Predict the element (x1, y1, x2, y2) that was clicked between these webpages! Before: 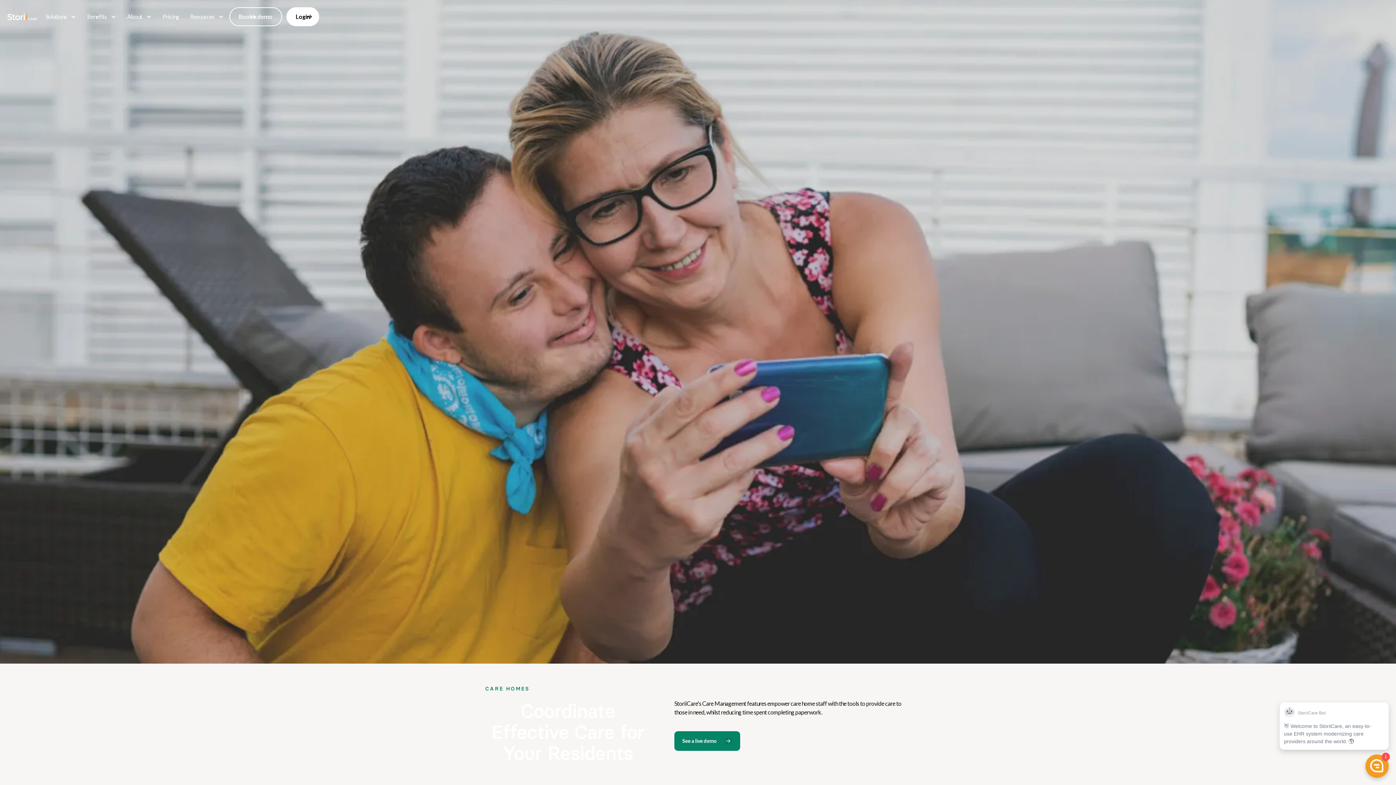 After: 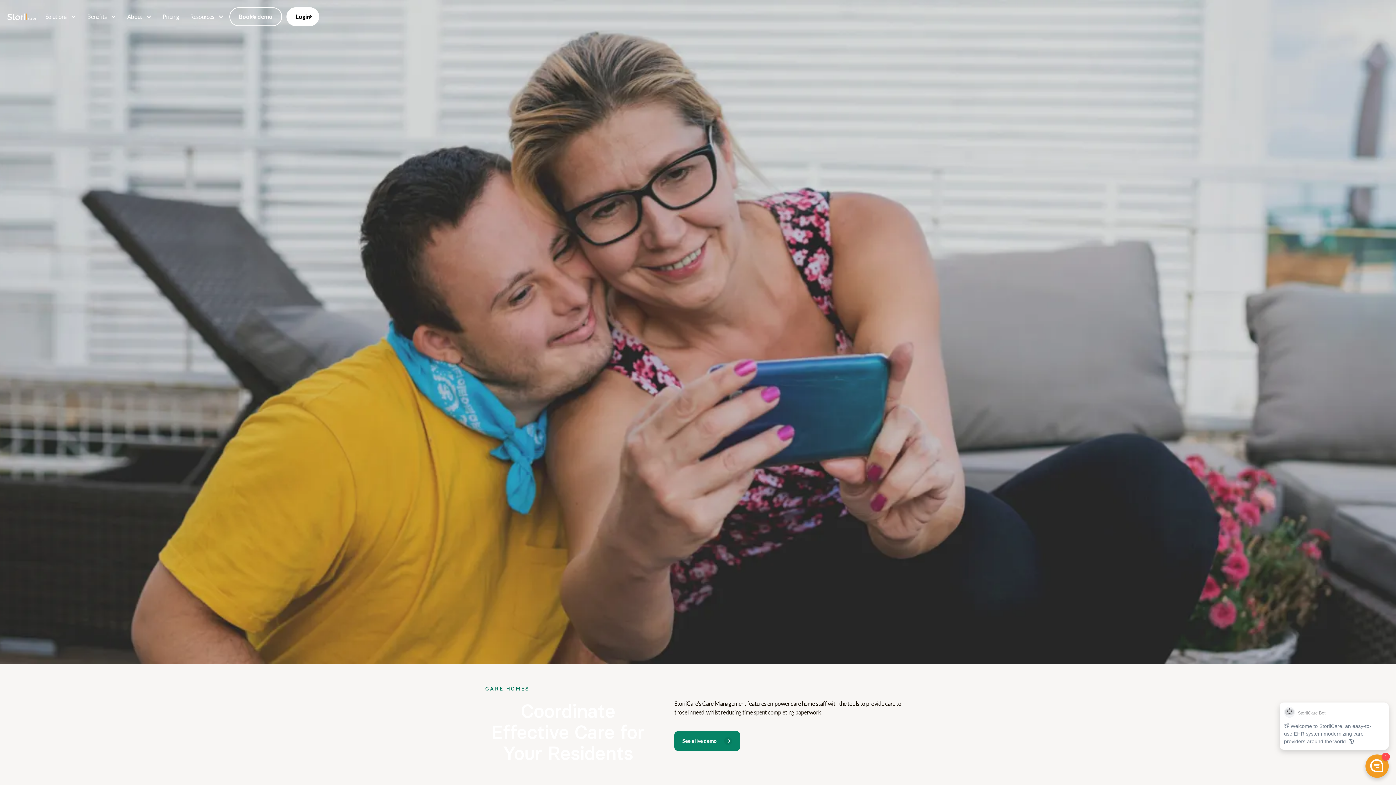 Action: bbox: (190, 10, 223, 23) label: Resources